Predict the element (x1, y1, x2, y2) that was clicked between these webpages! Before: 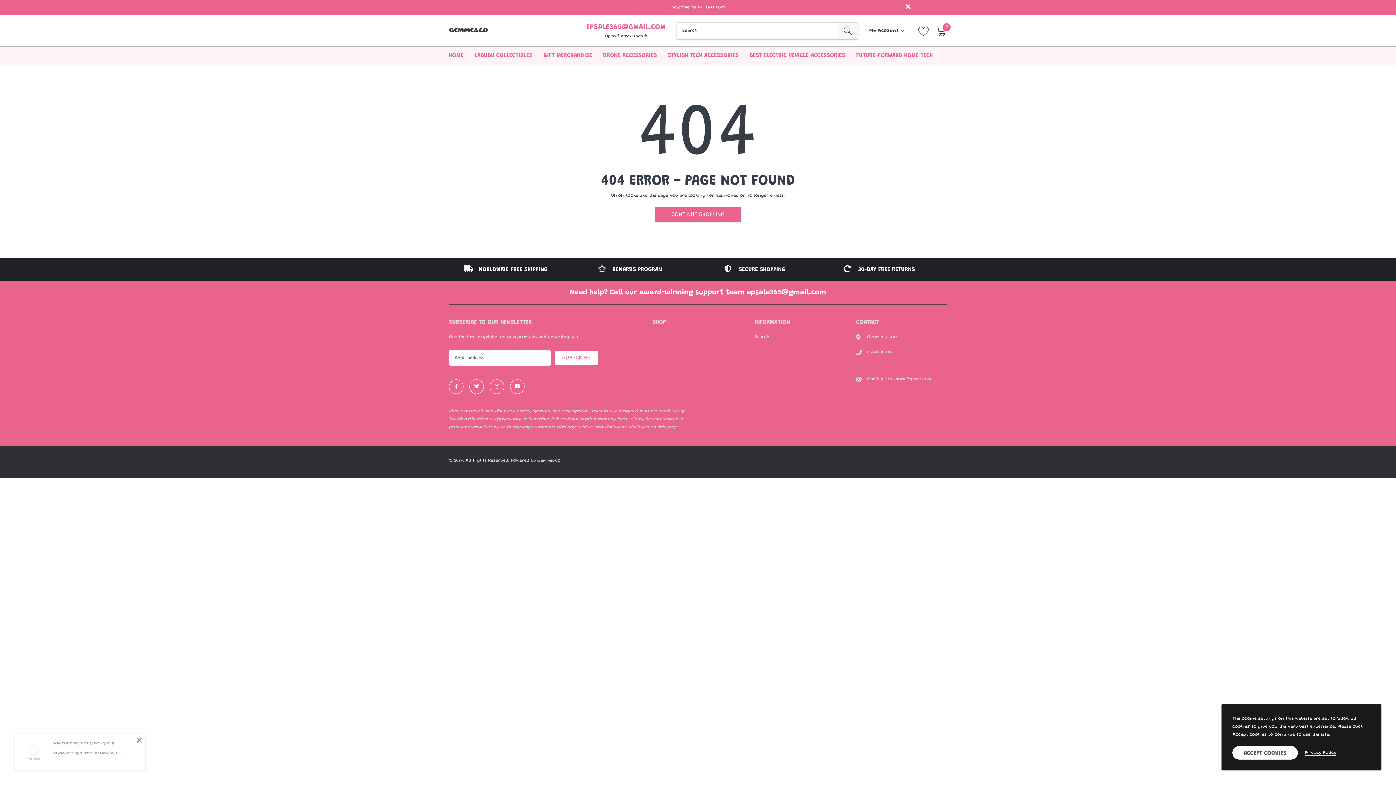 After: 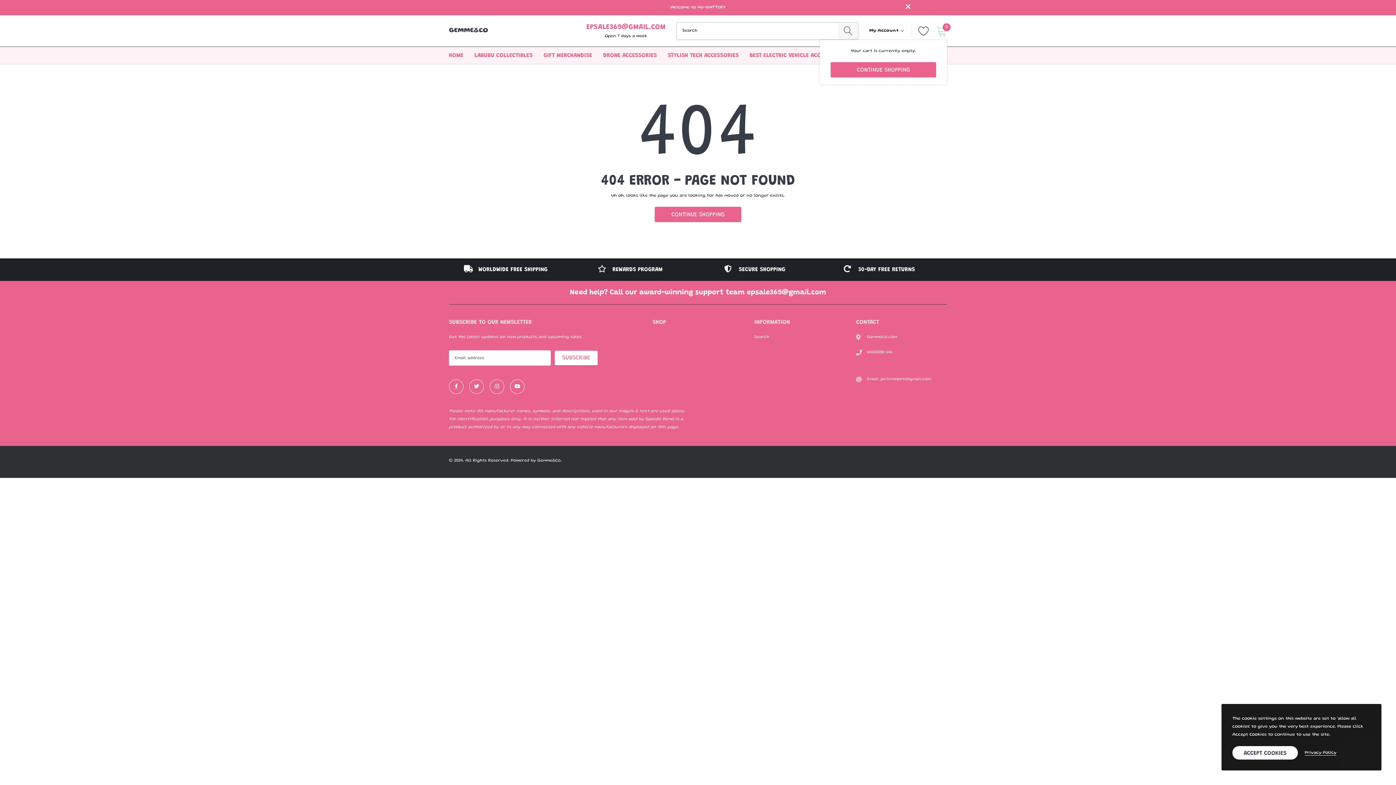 Action: label: 0 bbox: (936, 25, 947, 36)